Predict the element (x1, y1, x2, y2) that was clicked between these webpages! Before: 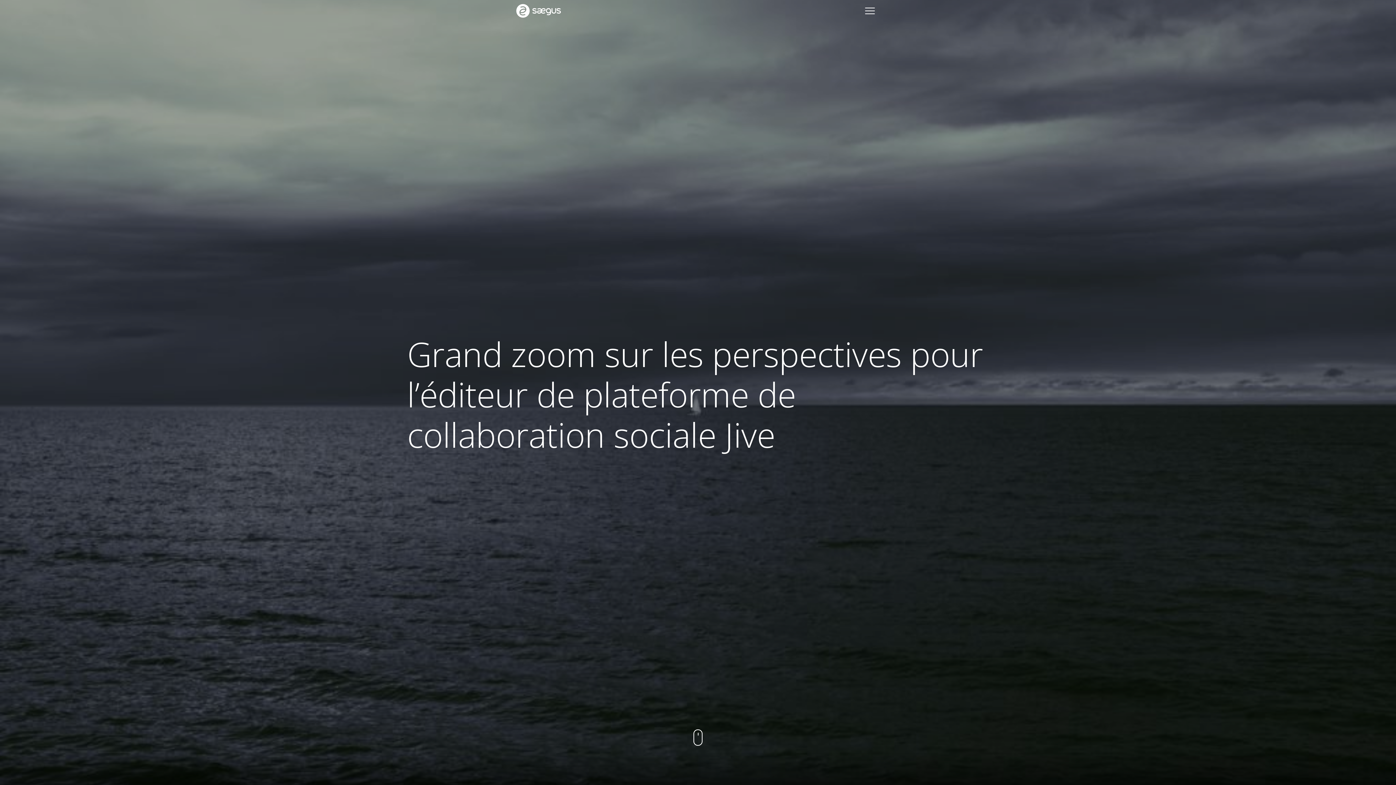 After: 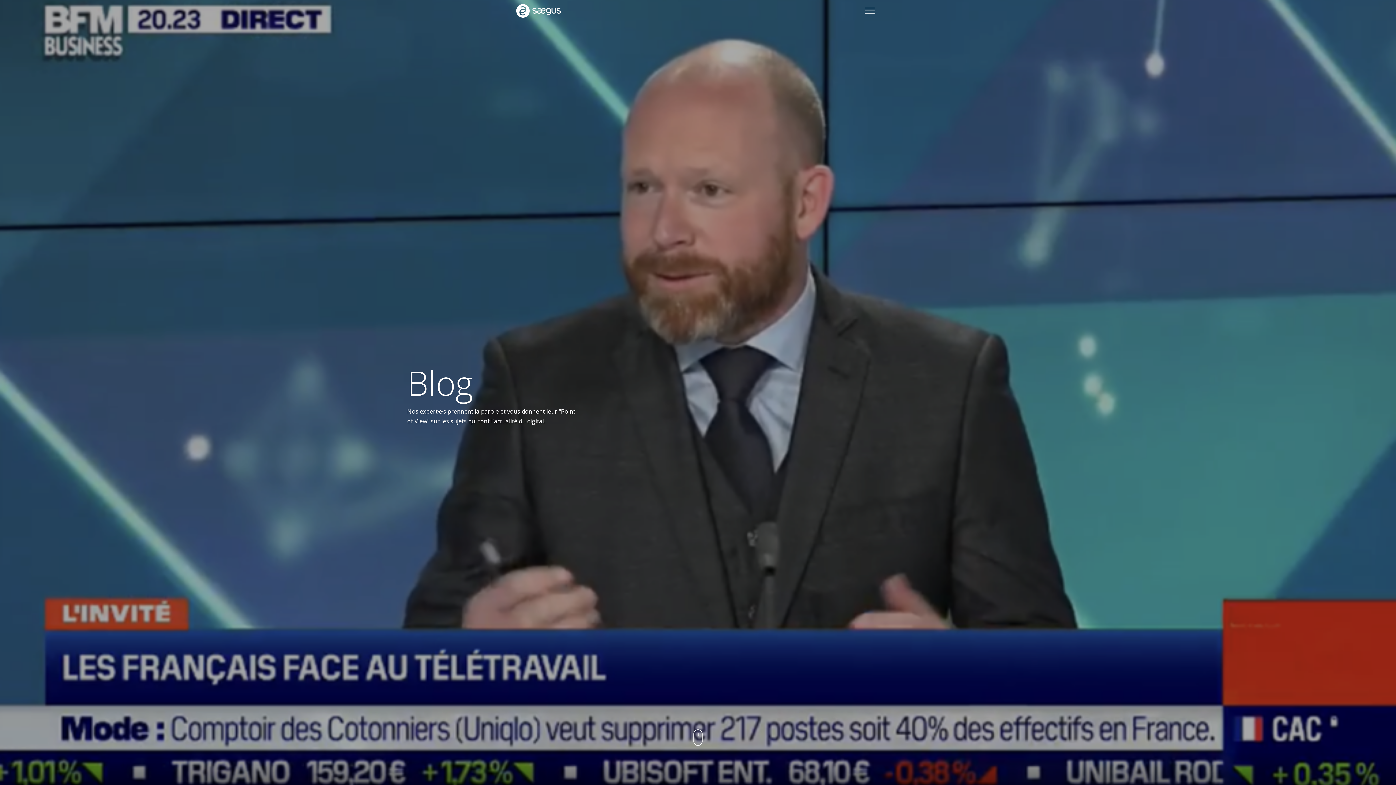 Action: bbox: (516, 4, 561, 17)